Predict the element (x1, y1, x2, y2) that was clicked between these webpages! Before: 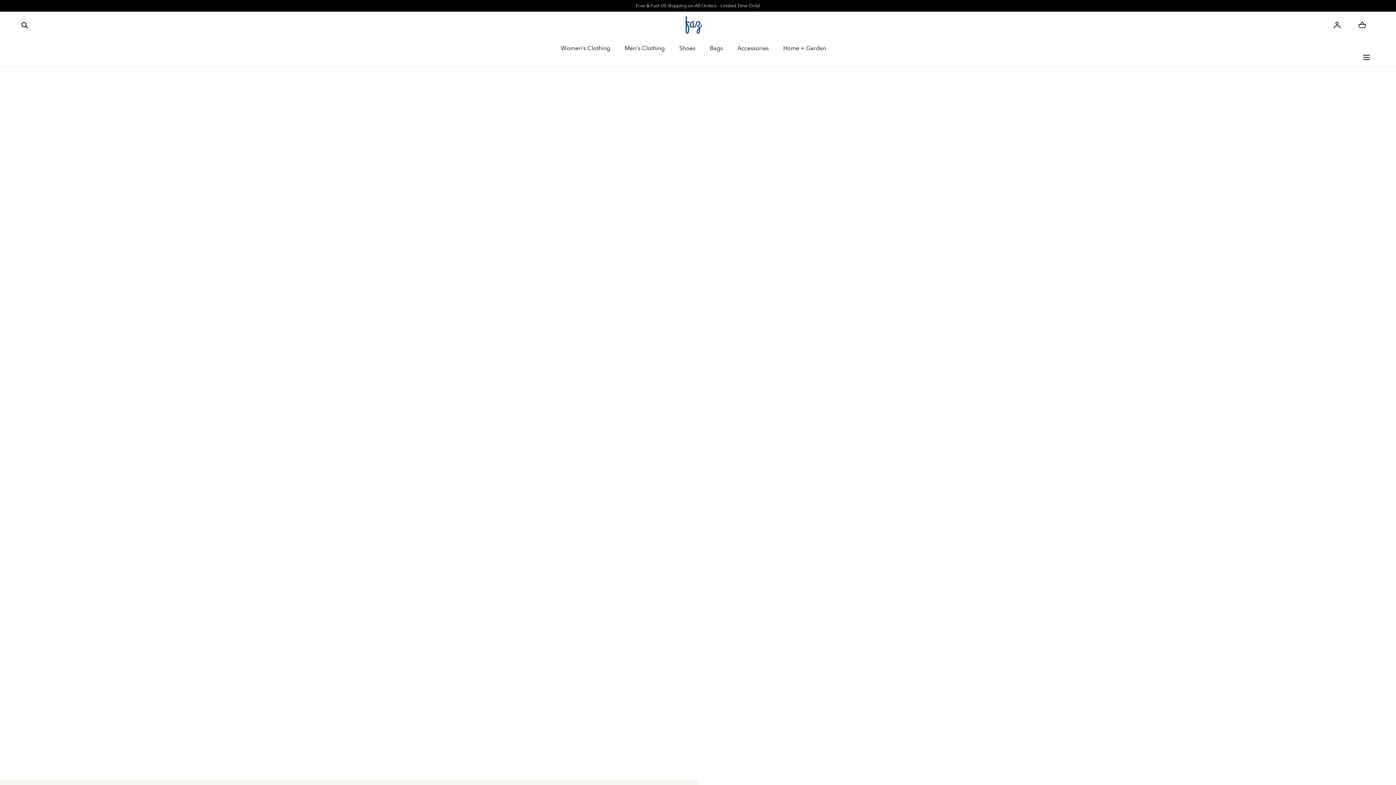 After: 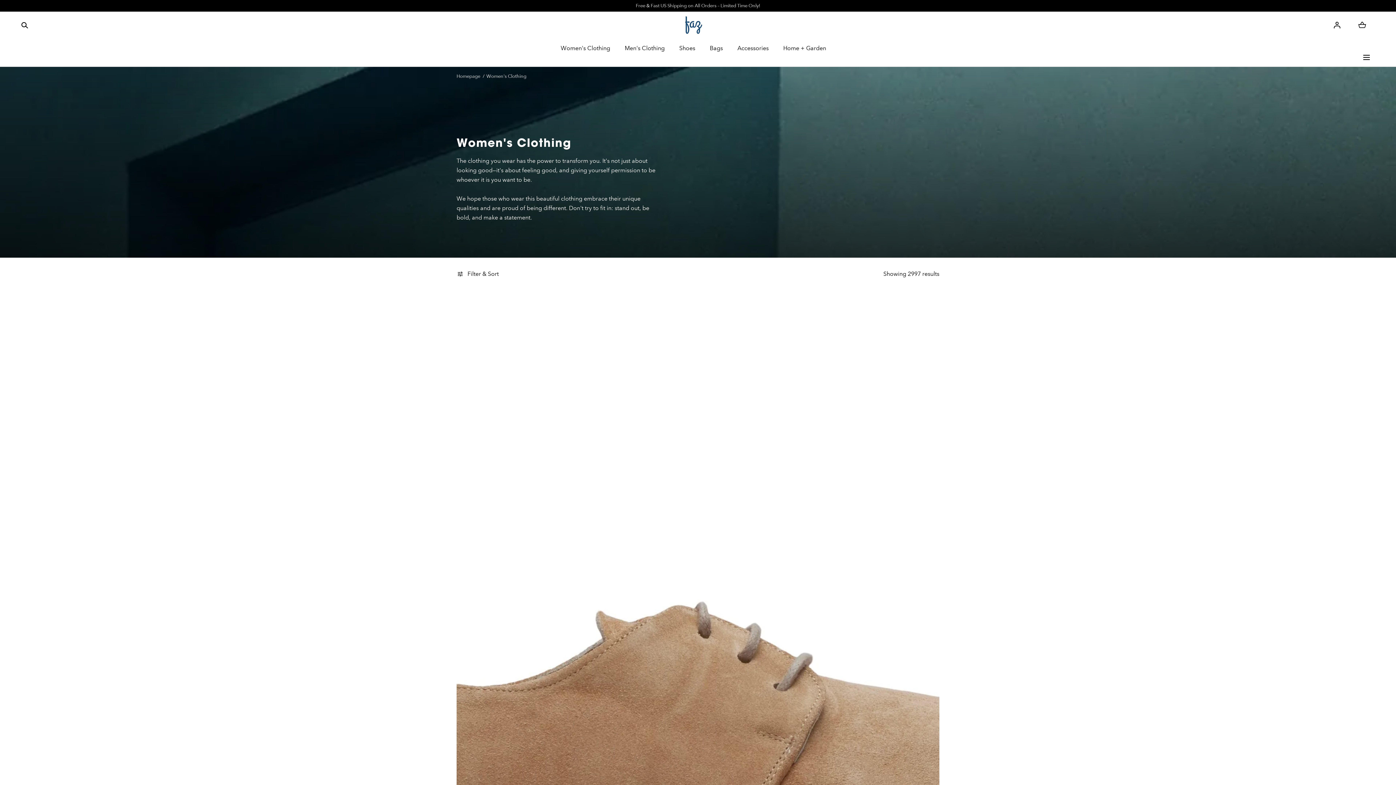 Action: label: Women's Clothing bbox: (560, 38, 610, 57)